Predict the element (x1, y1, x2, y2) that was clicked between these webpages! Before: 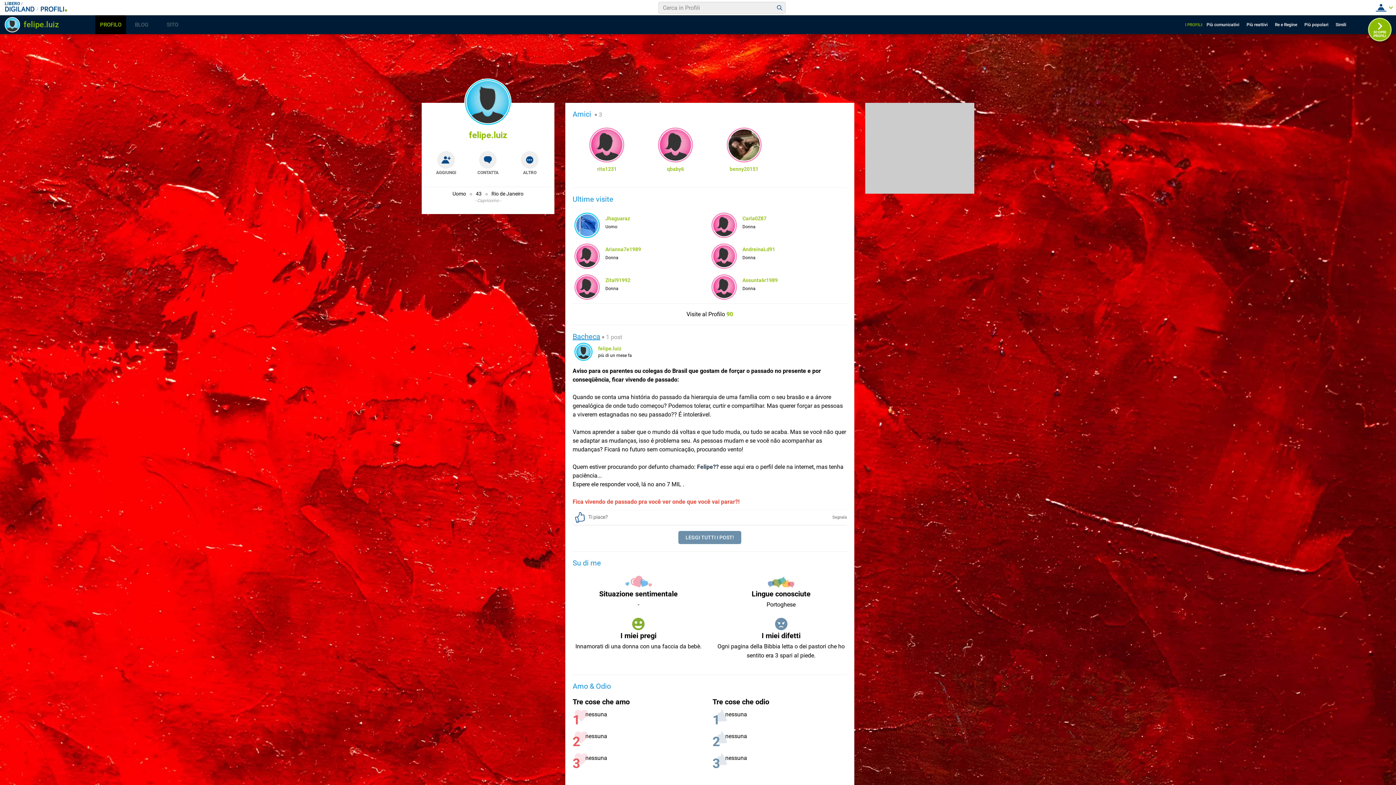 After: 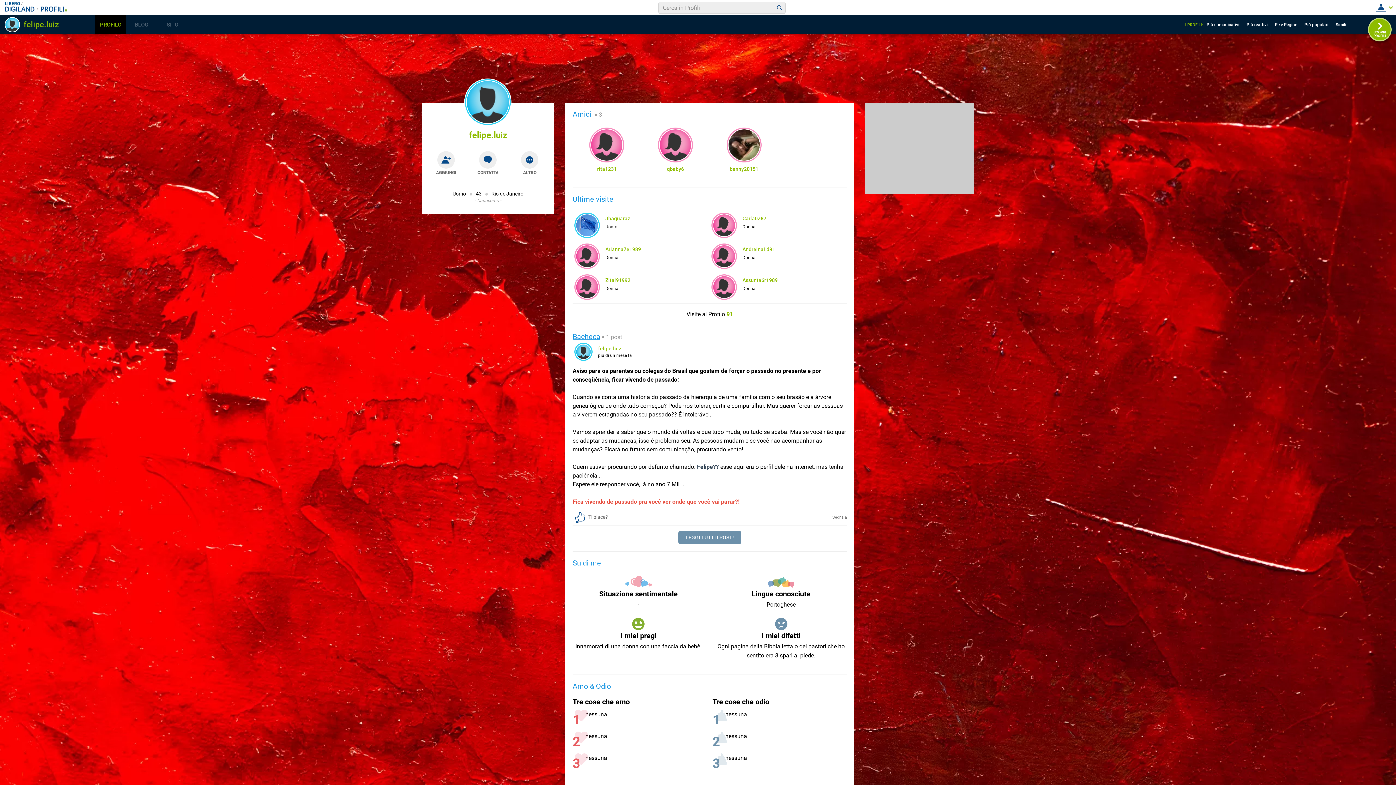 Action: bbox: (95, 15, 126, 34) label: PROFILO